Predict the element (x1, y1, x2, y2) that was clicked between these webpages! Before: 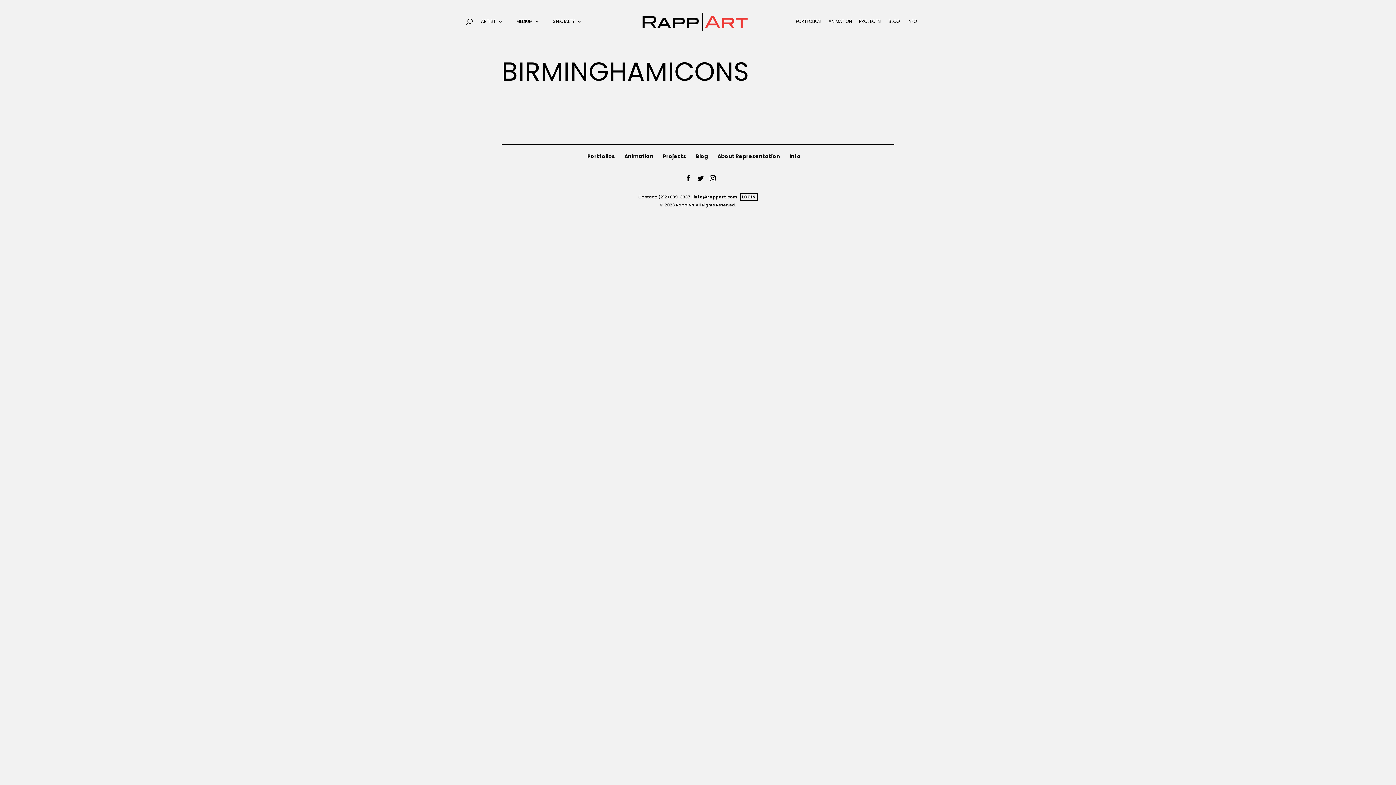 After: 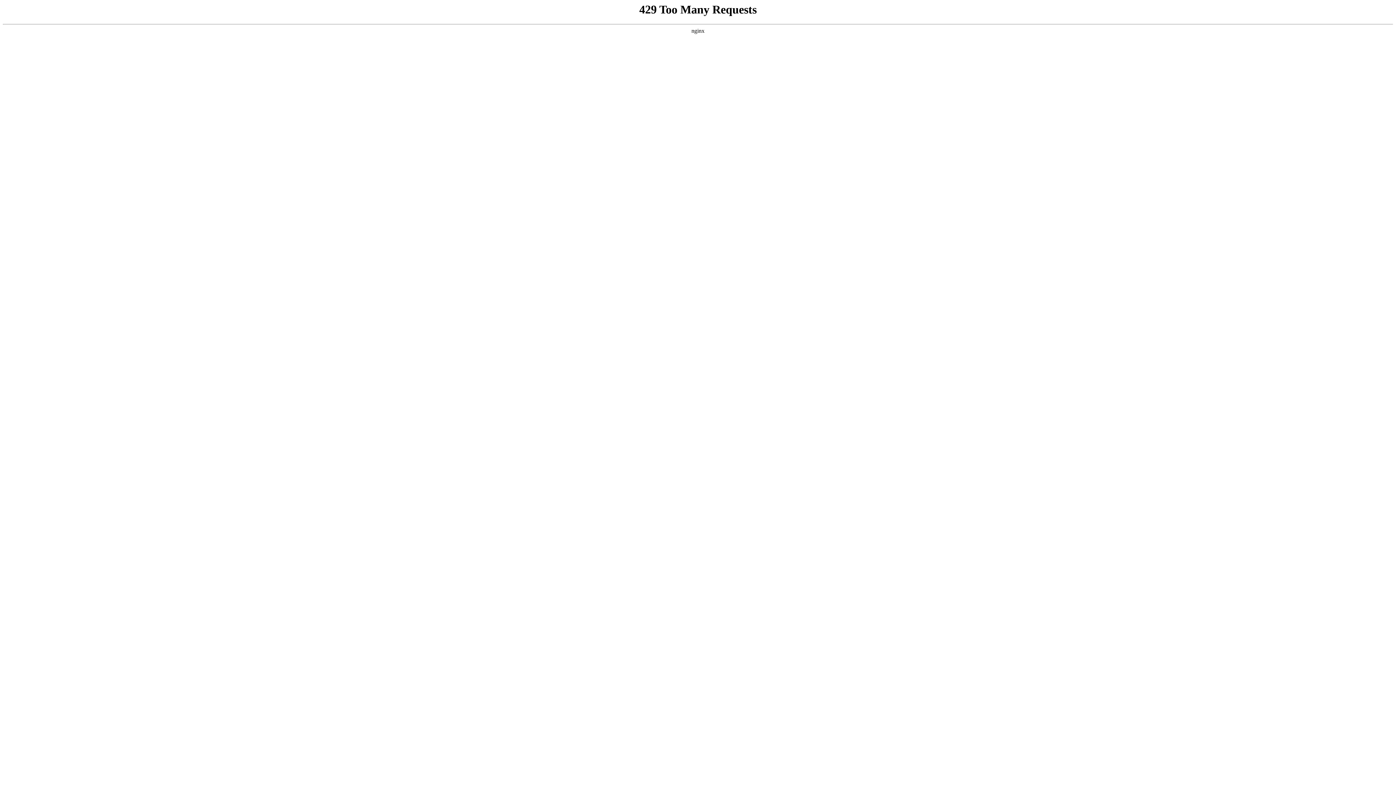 Action: bbox: (796, 18, 821, 29) label: PORTFOLIOS